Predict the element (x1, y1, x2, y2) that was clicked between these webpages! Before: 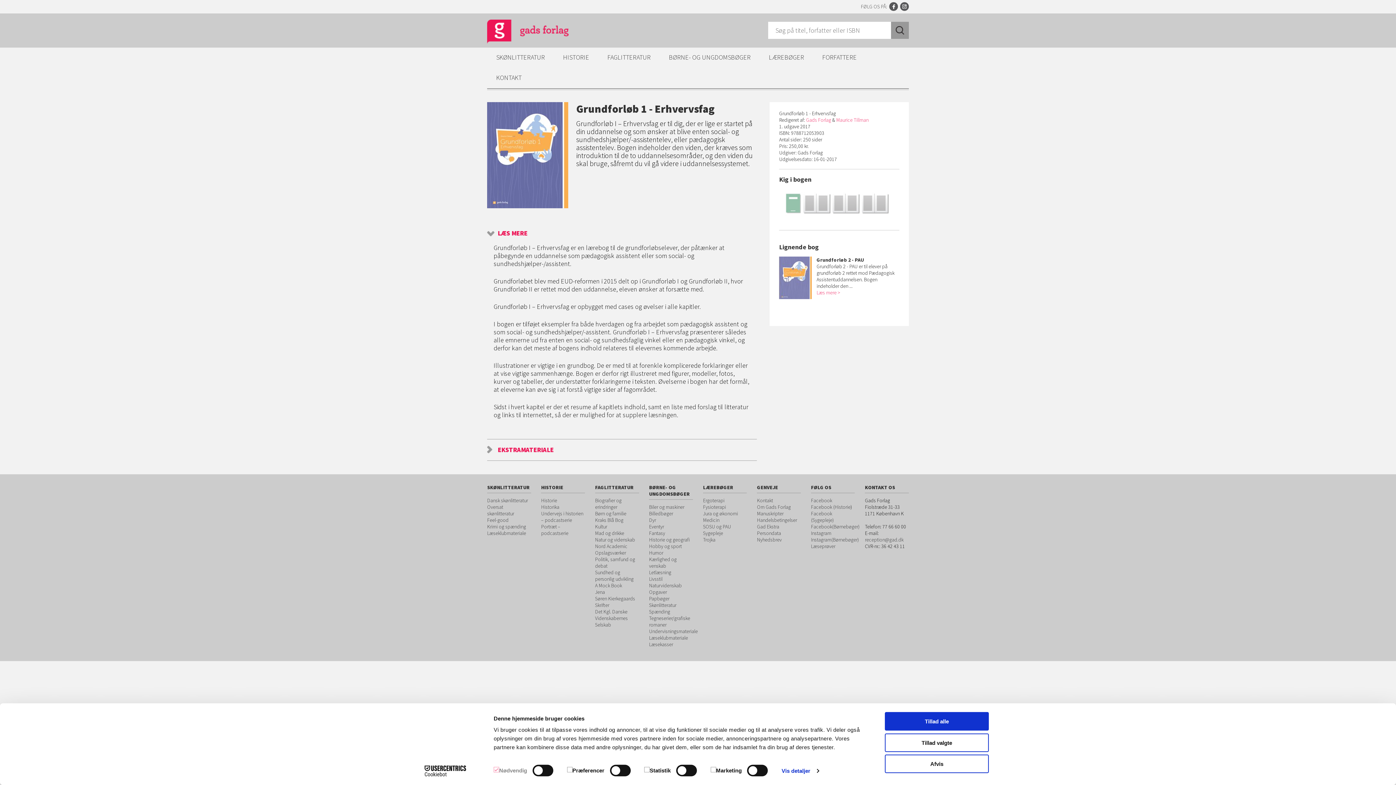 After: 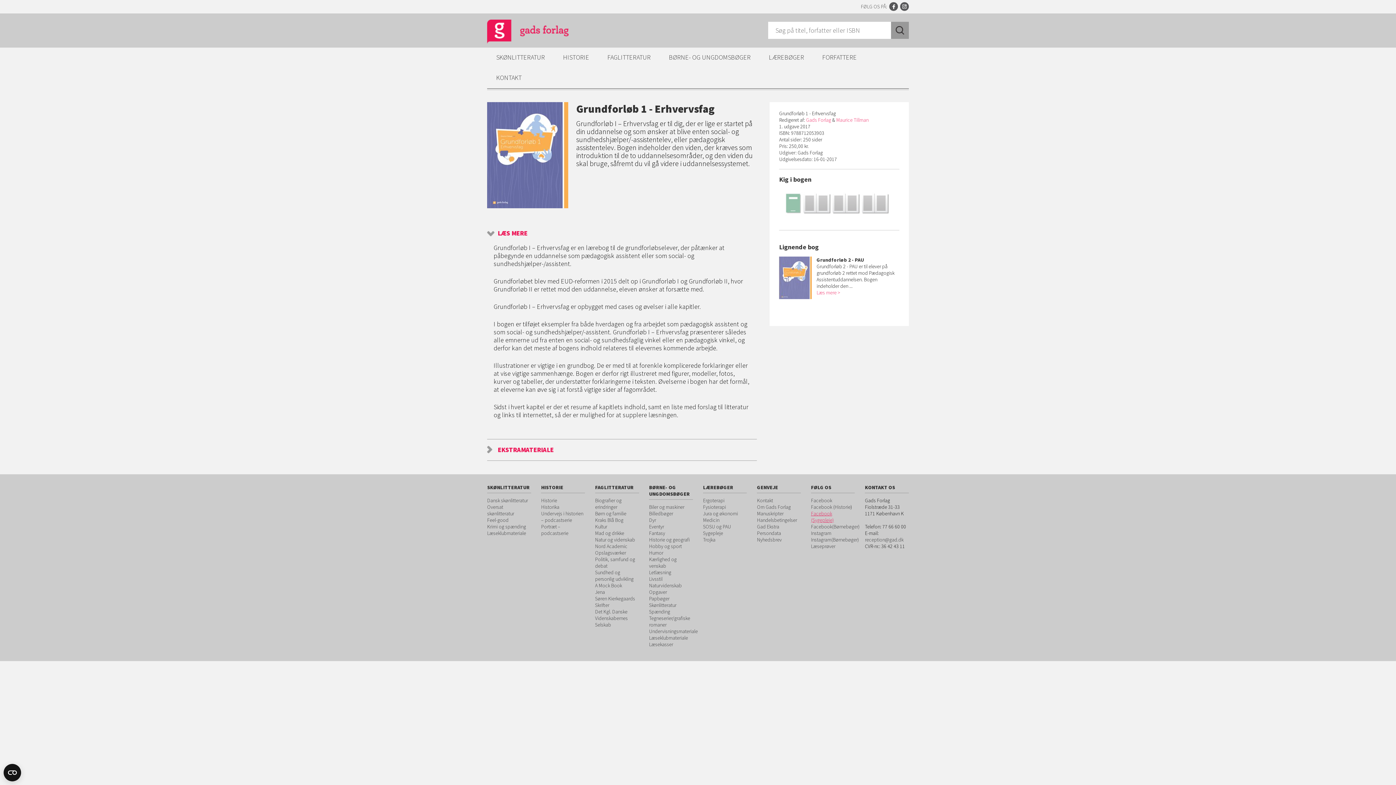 Action: bbox: (811, 510, 834, 523) label: Facebook (Sygepleje)
